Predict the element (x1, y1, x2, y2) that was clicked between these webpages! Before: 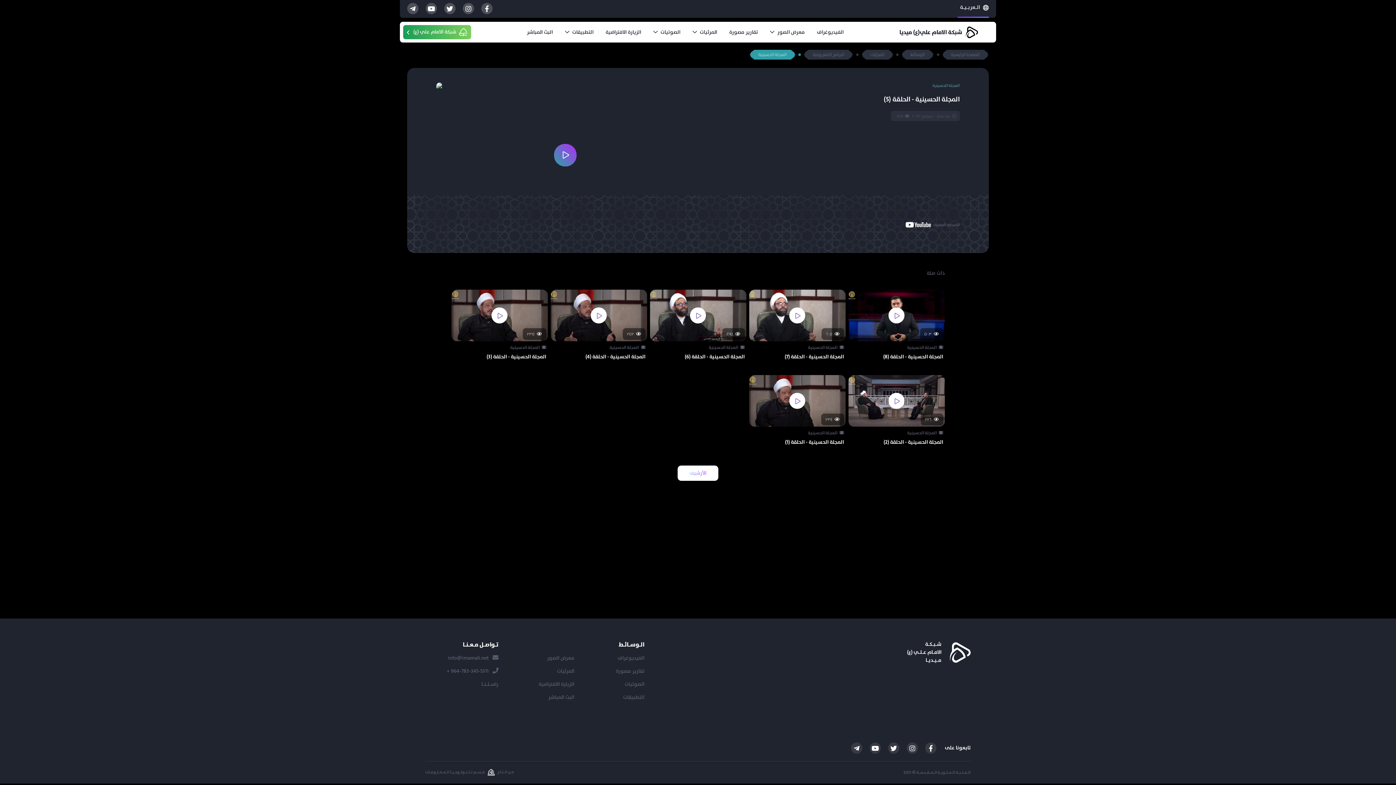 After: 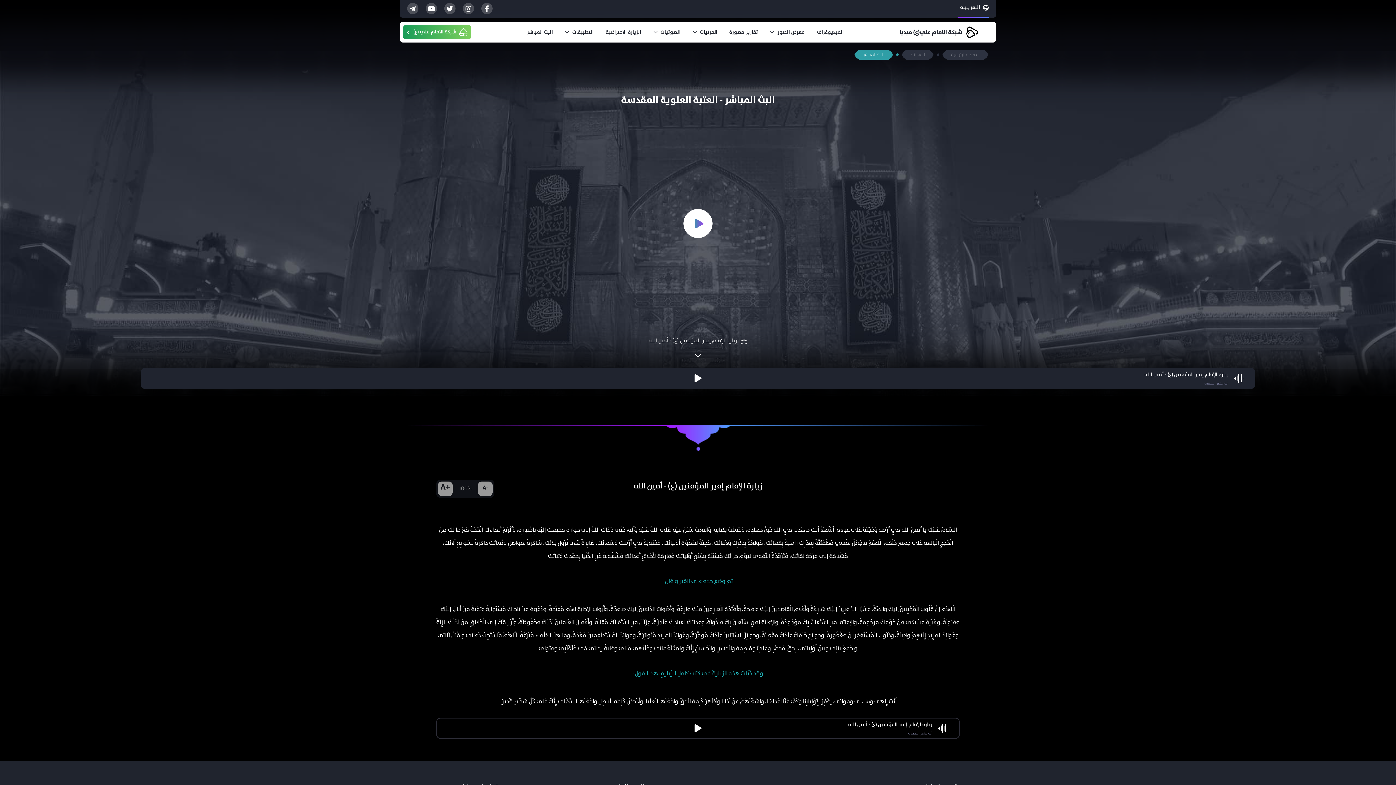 Action: bbox: (548, 693, 574, 701) label: البث المباشر